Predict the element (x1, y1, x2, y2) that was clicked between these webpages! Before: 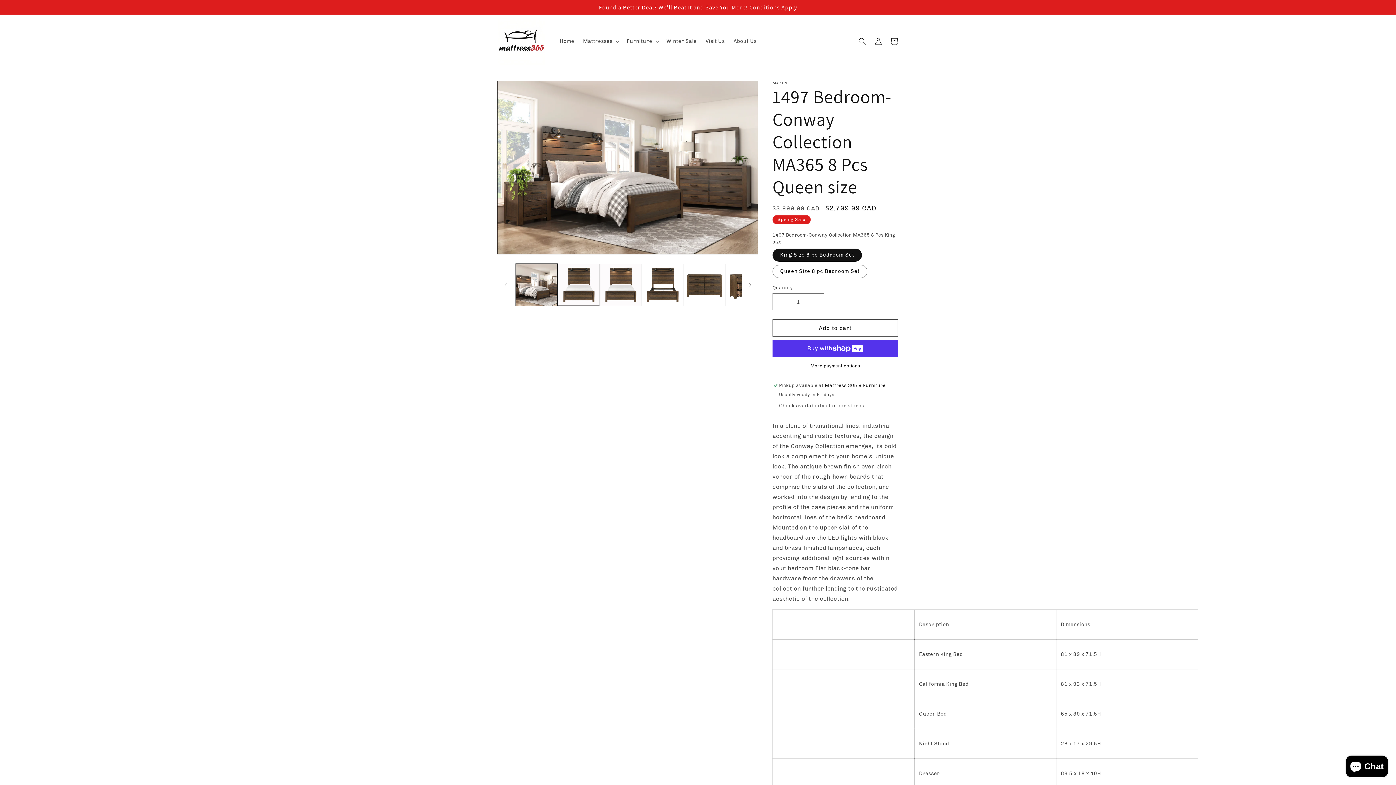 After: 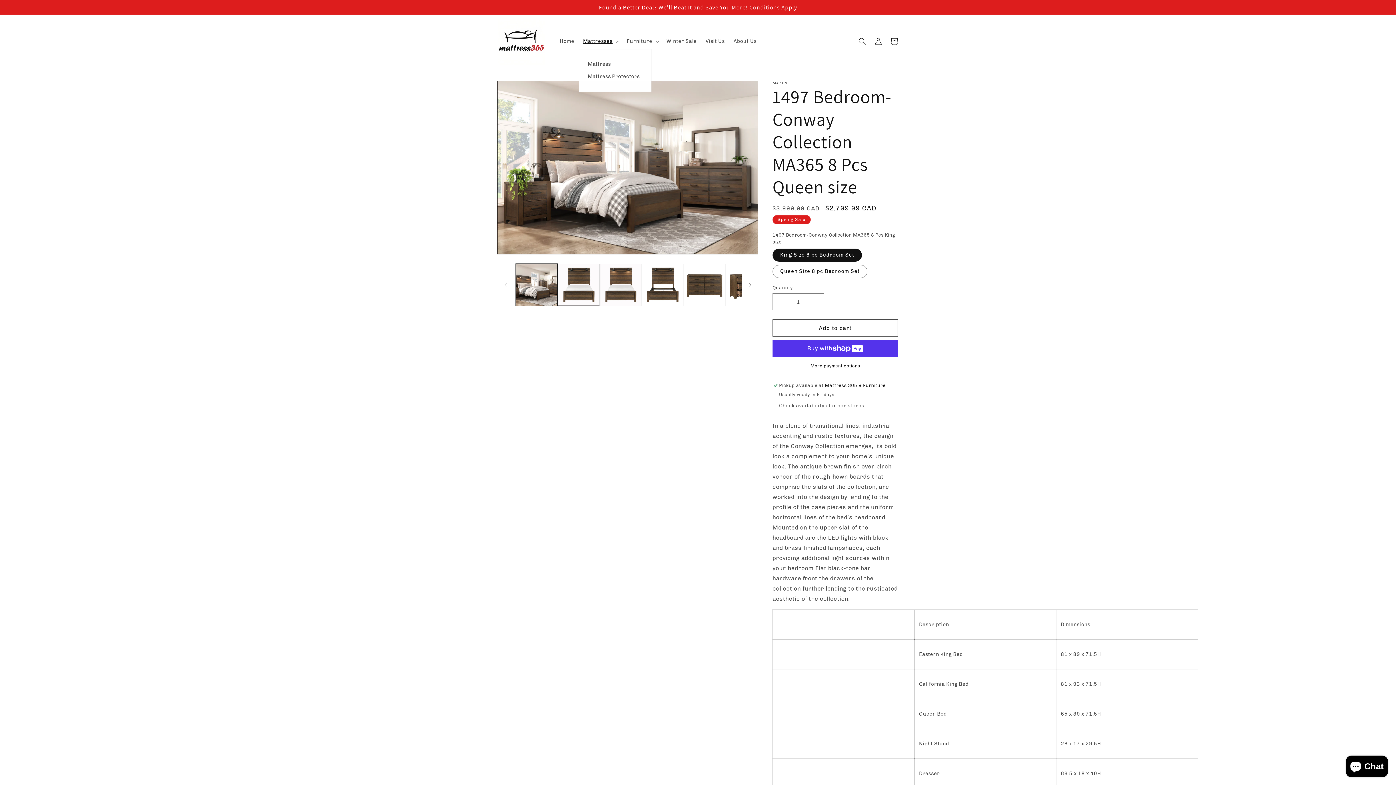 Action: label: Mattresses bbox: (578, 33, 622, 48)